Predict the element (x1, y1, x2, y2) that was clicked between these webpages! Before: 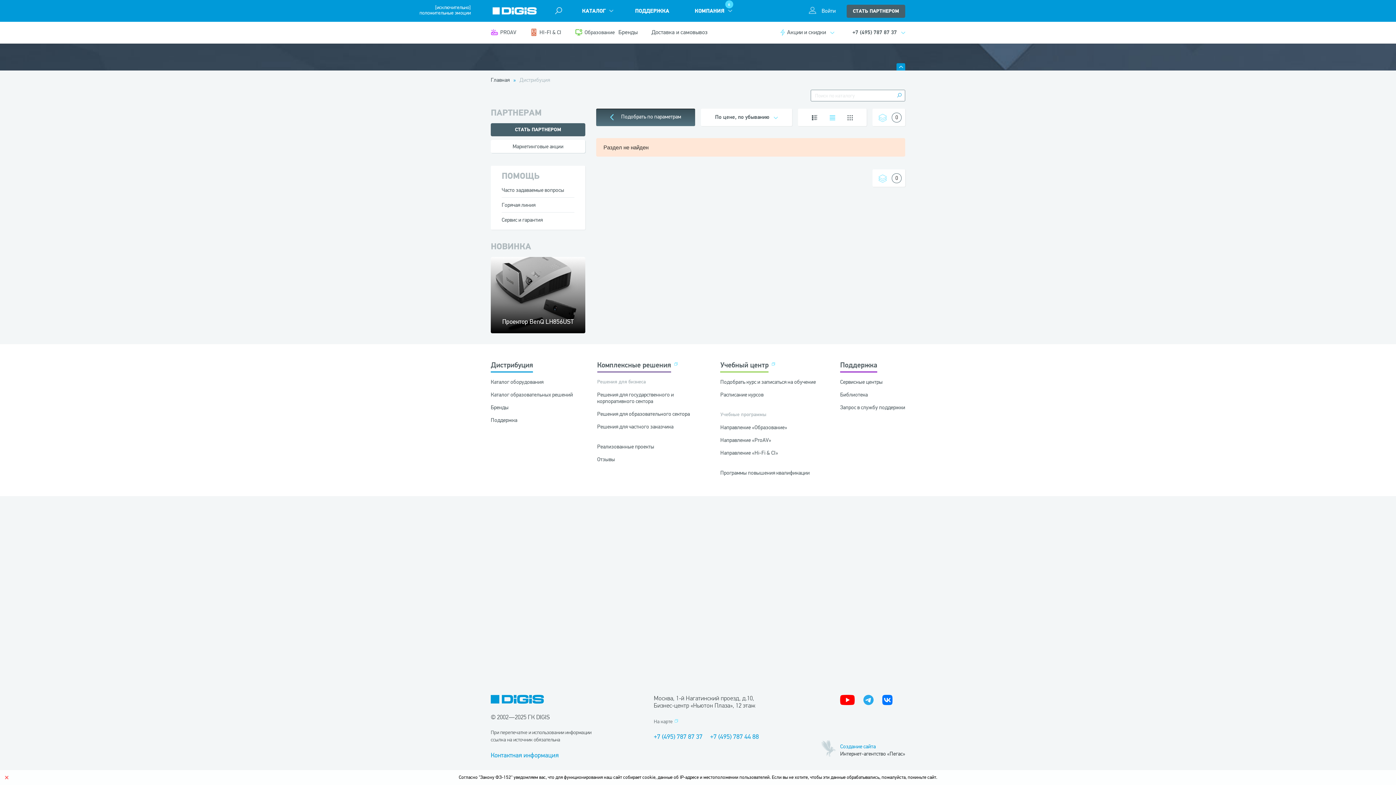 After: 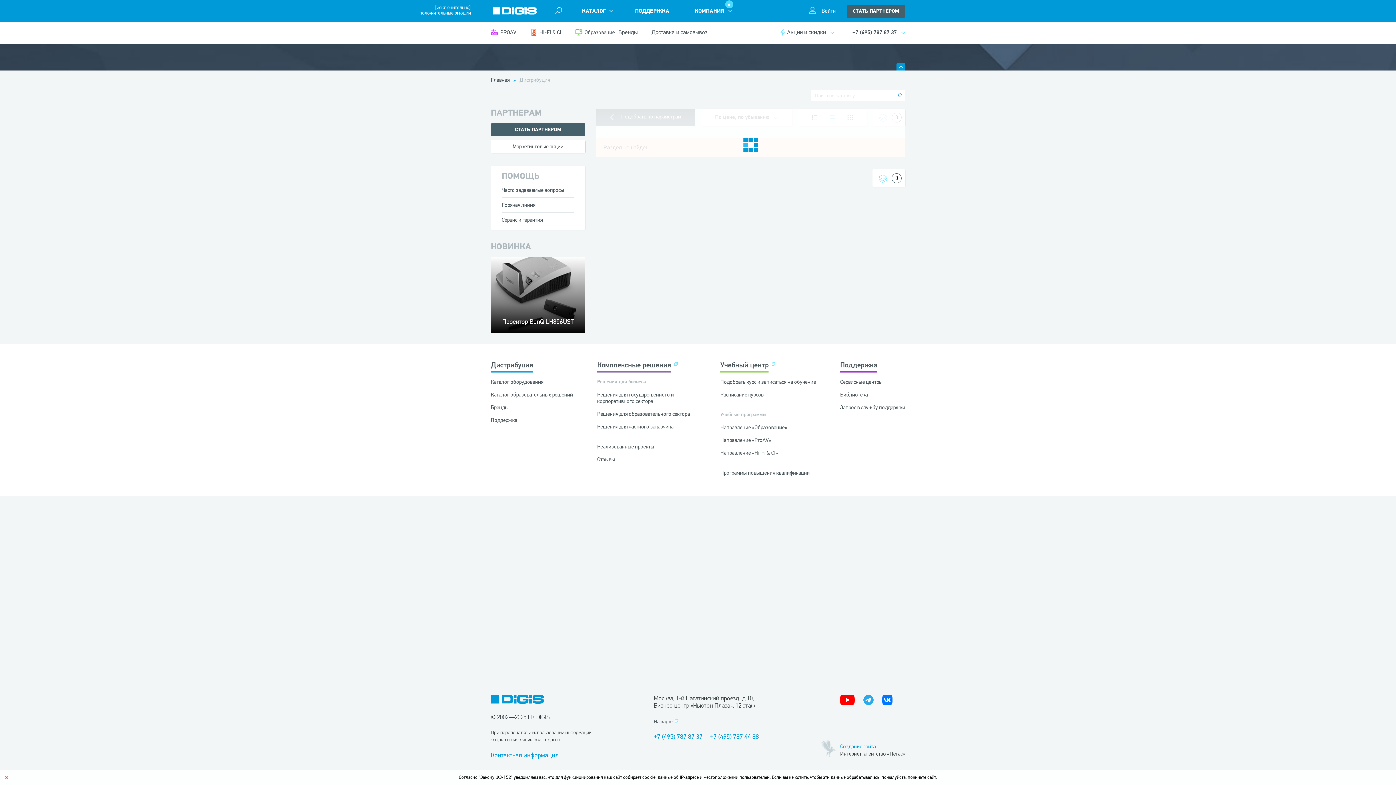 Action: bbox: (847, 115, 852, 120)